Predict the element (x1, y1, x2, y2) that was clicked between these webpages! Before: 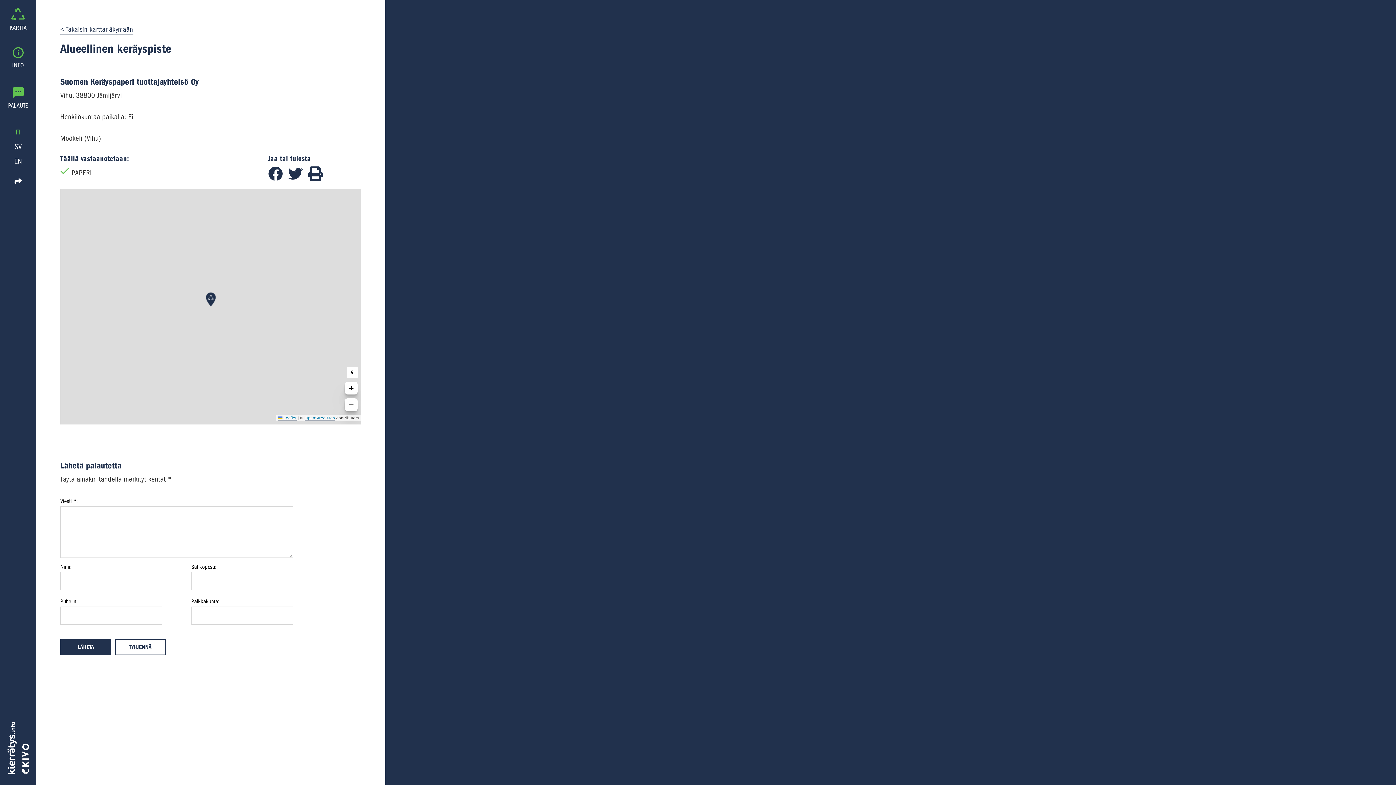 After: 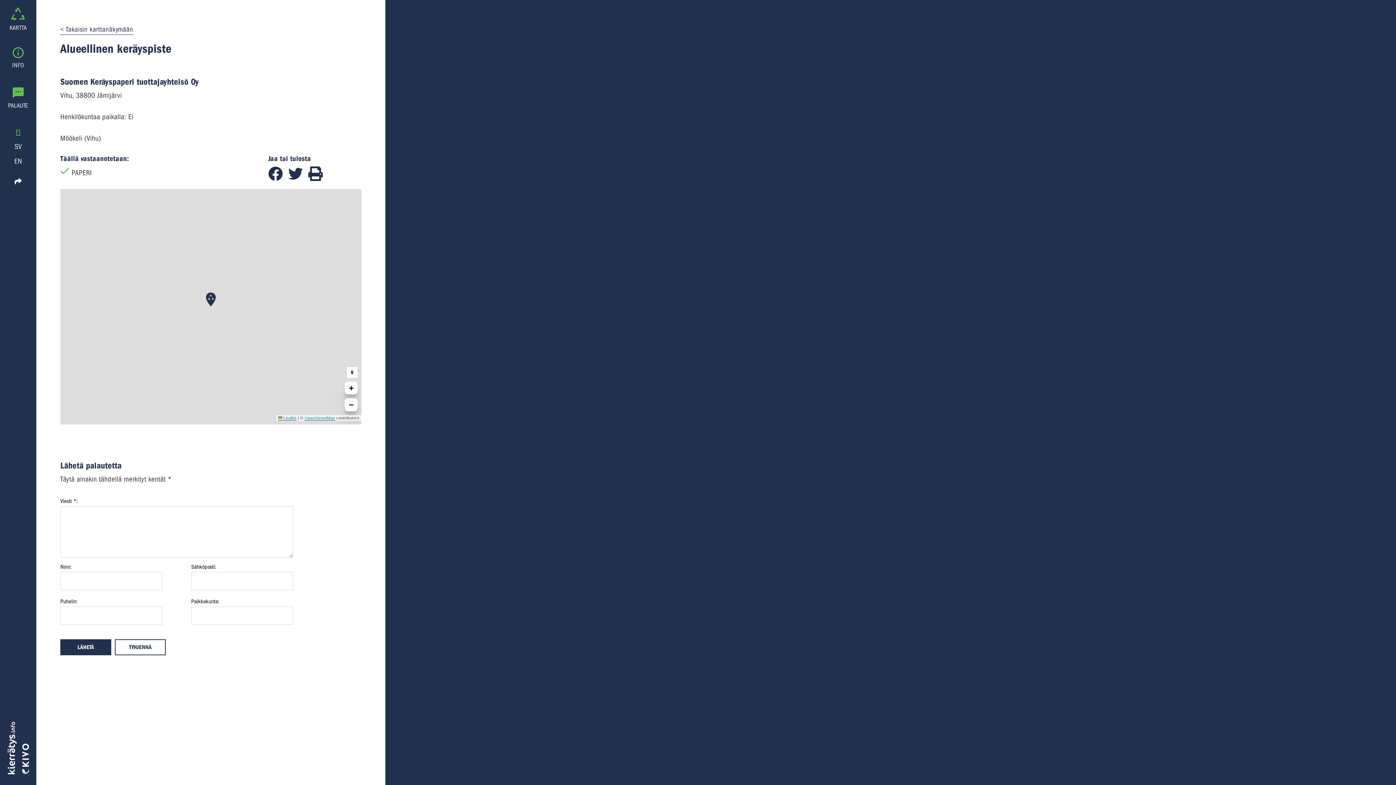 Action: label: FI bbox: (15, 128, 20, 136)